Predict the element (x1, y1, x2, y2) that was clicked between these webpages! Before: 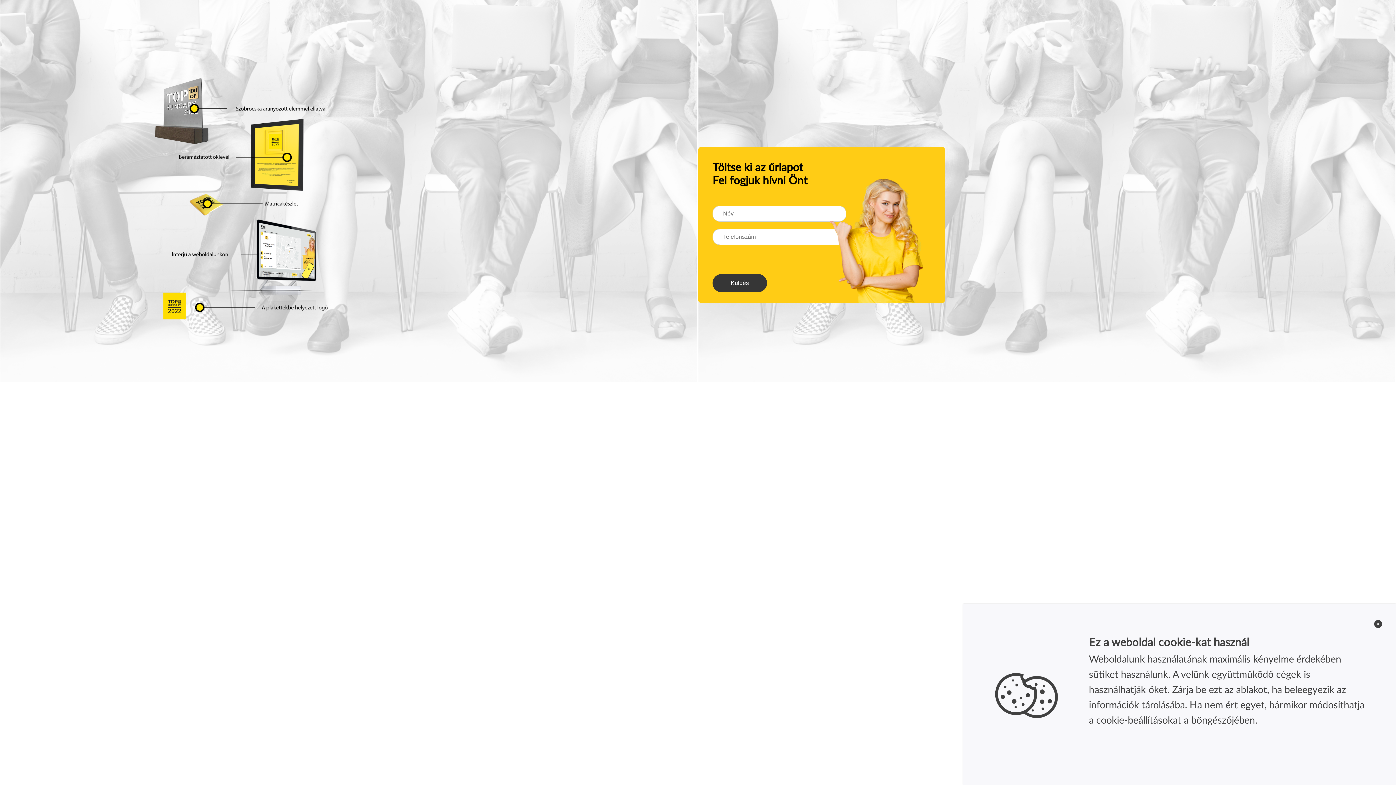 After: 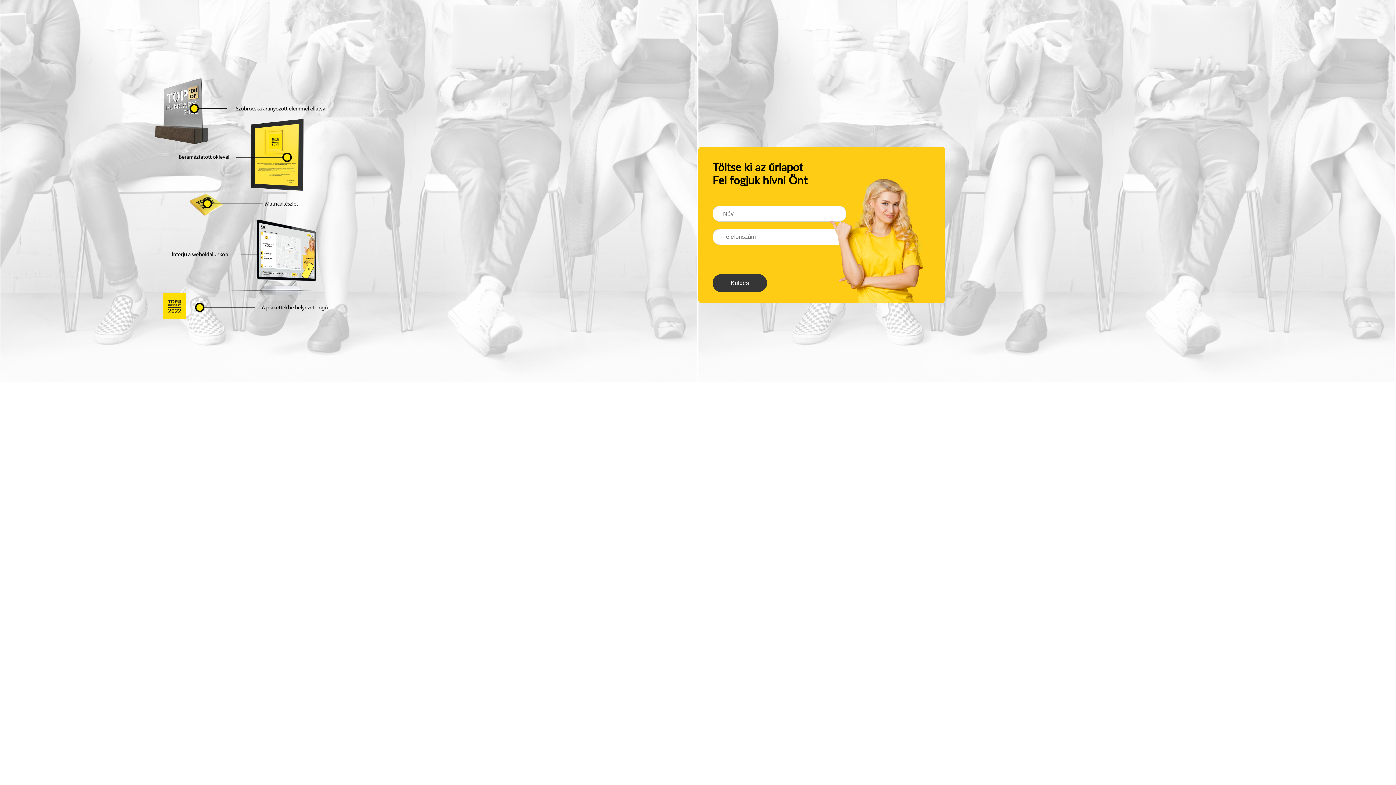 Action: bbox: (1374, 620, 1382, 628) label: x